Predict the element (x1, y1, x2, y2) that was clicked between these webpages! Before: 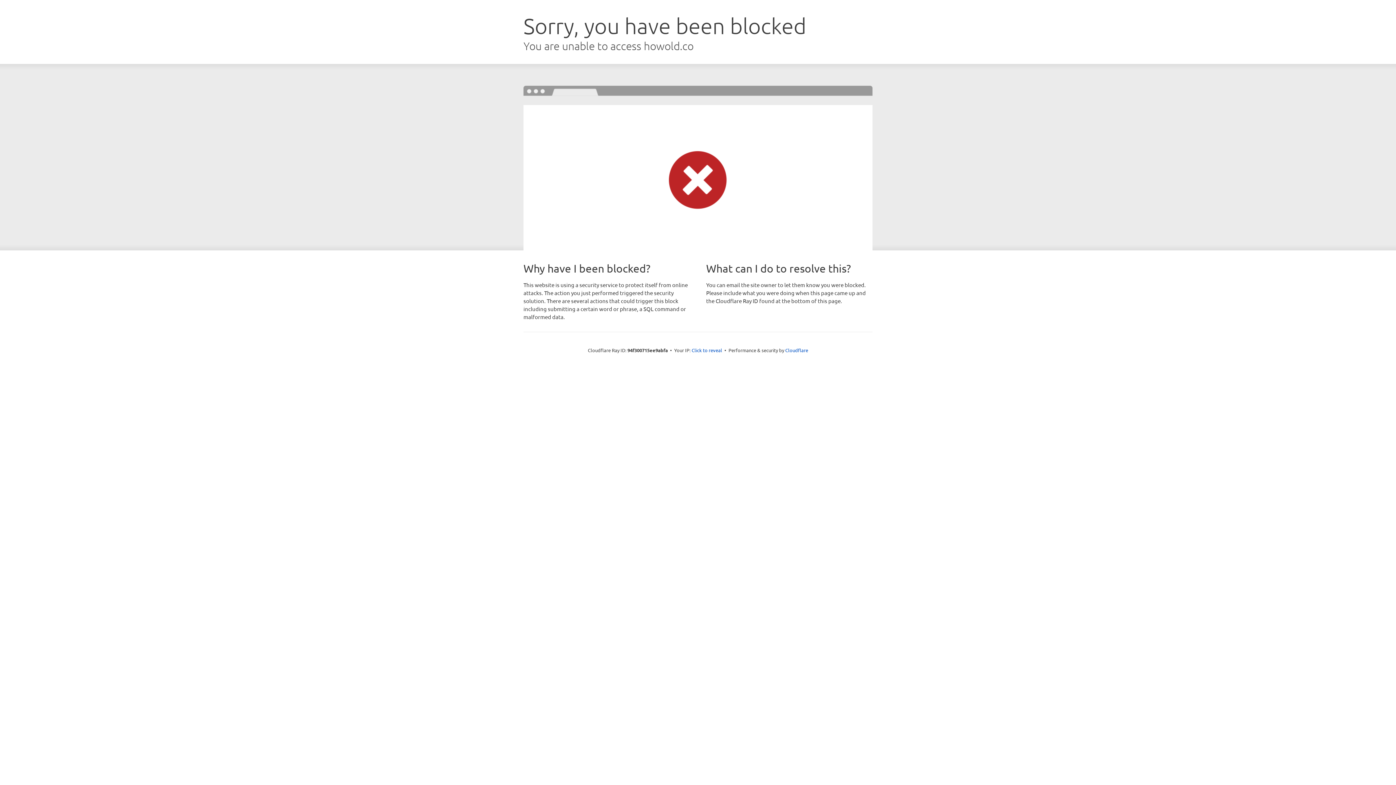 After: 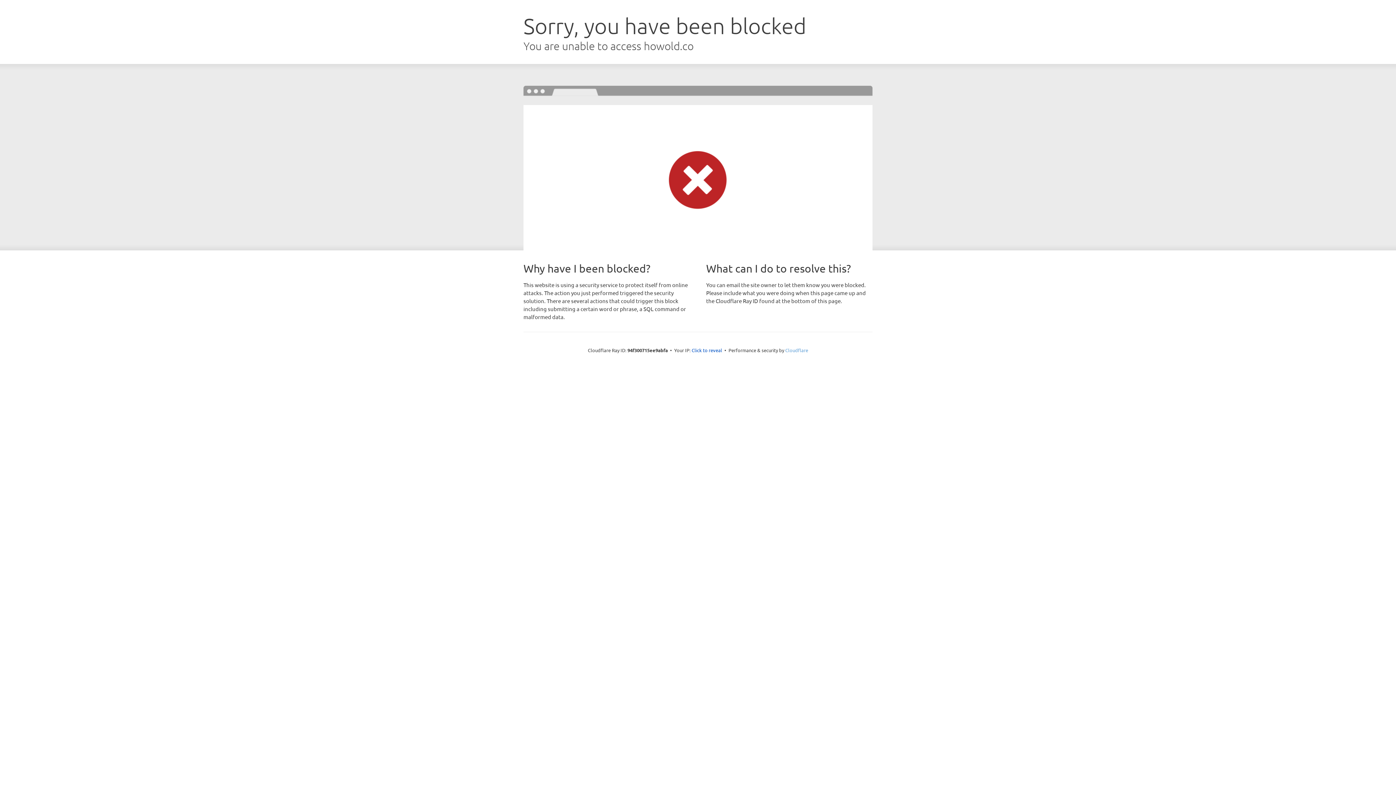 Action: label: Cloudflare bbox: (785, 347, 808, 353)